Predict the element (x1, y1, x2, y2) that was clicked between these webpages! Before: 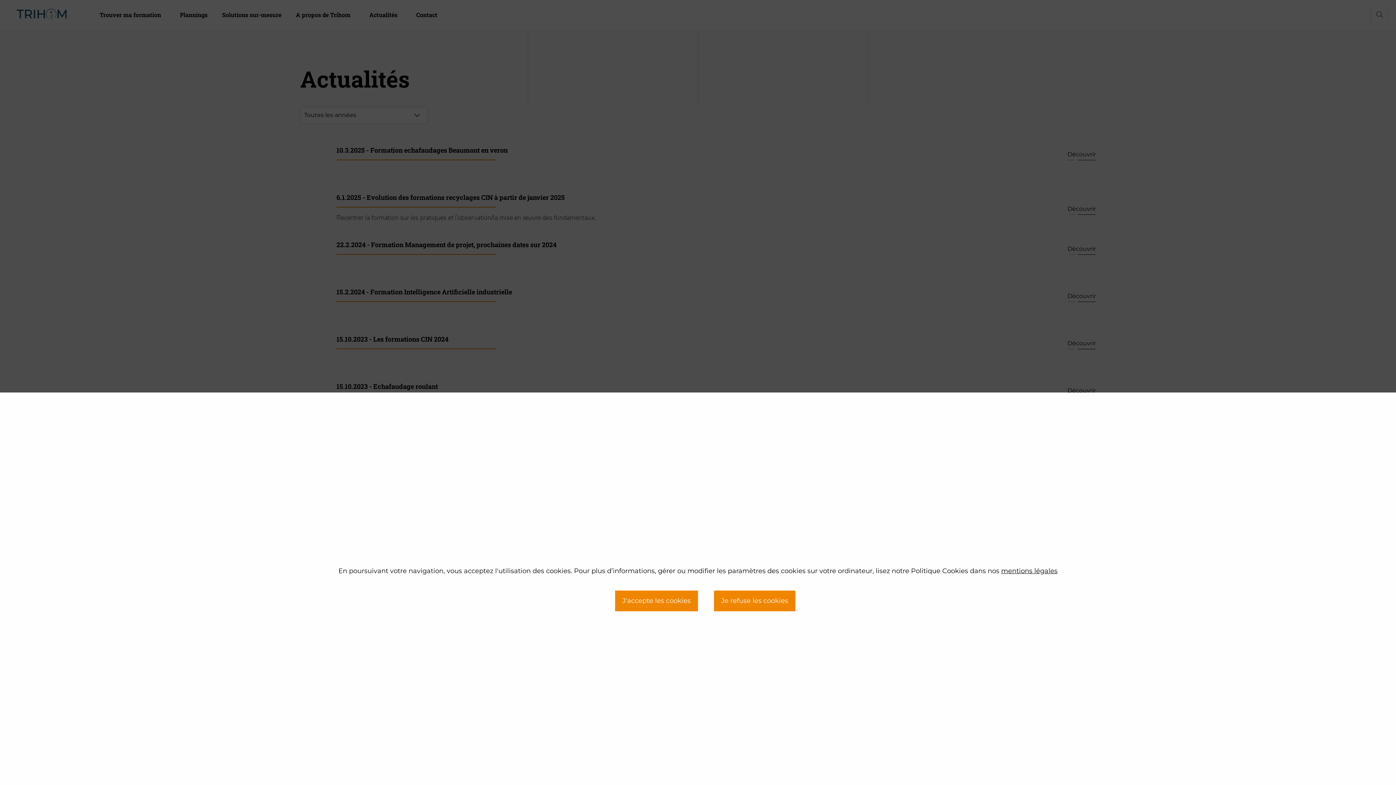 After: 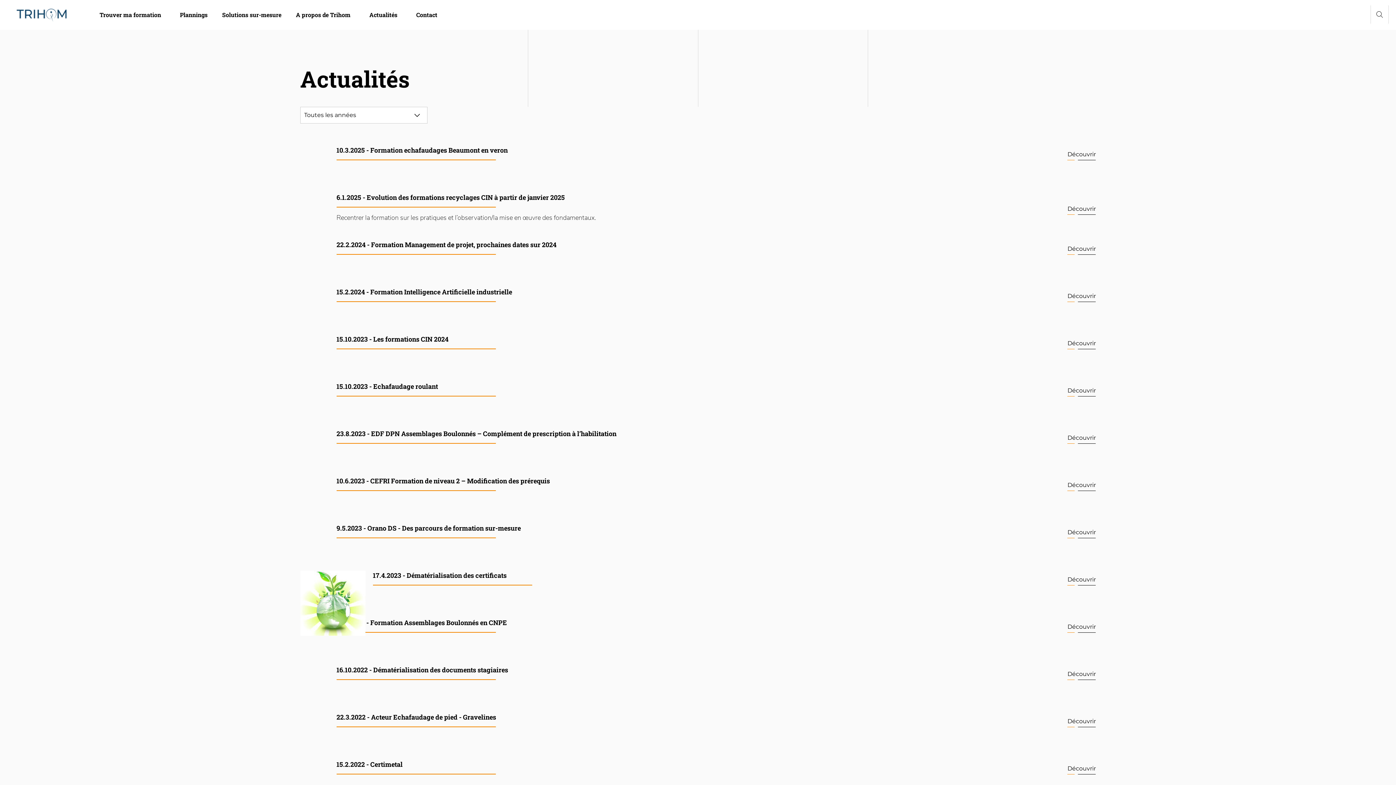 Action: bbox: (714, 590, 795, 611) label: Je refuse les cookies